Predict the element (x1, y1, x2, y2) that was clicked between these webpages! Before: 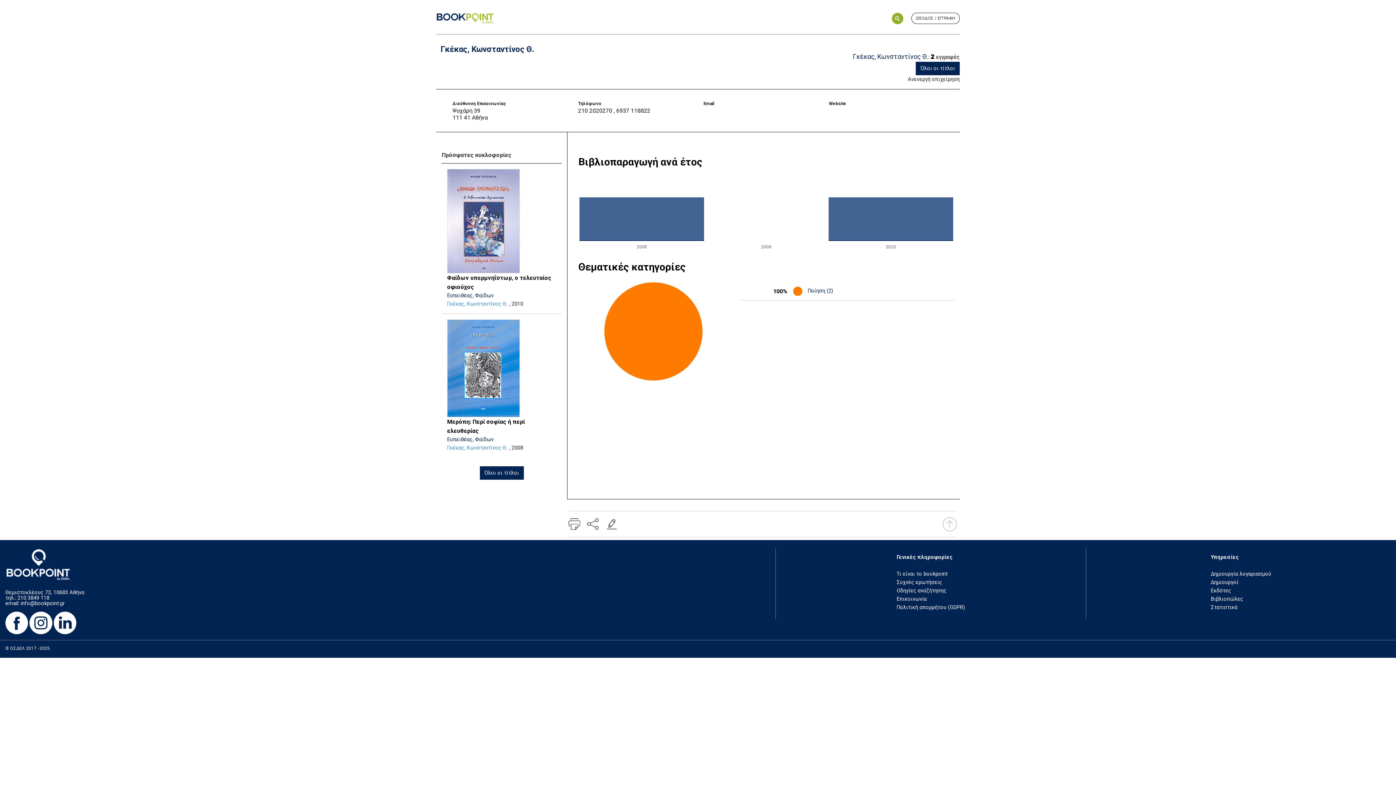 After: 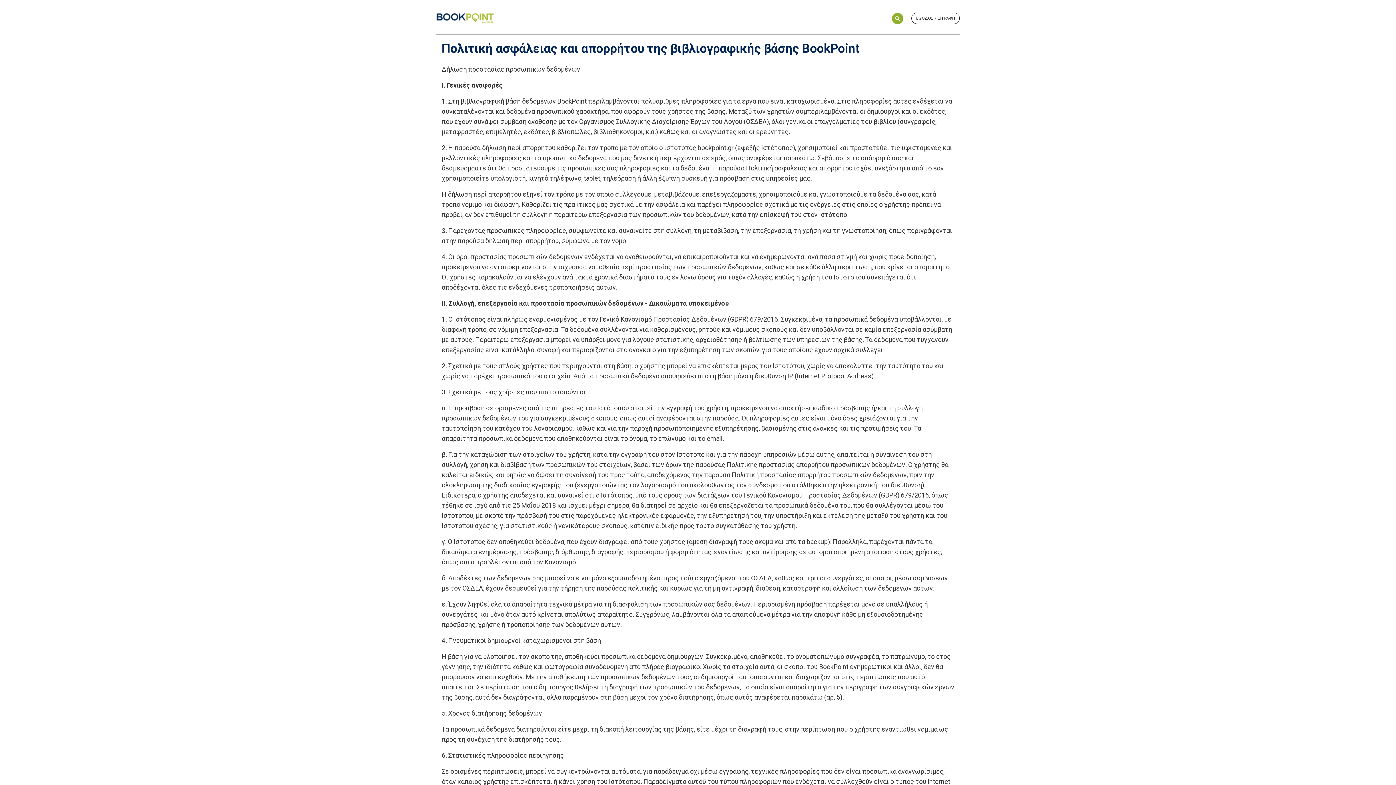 Action: label: Πολιτική απορρήτου (GDPR) bbox: (896, 604, 965, 610)